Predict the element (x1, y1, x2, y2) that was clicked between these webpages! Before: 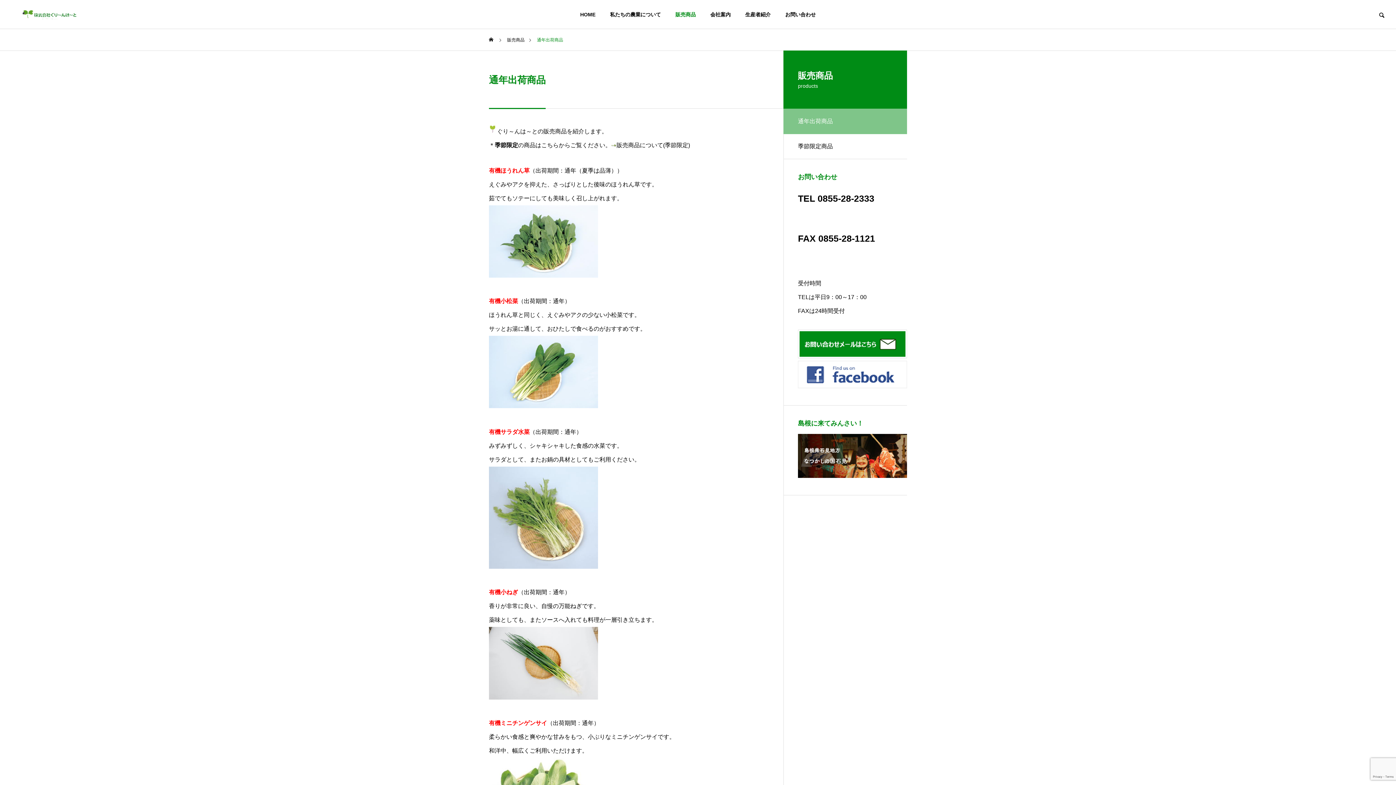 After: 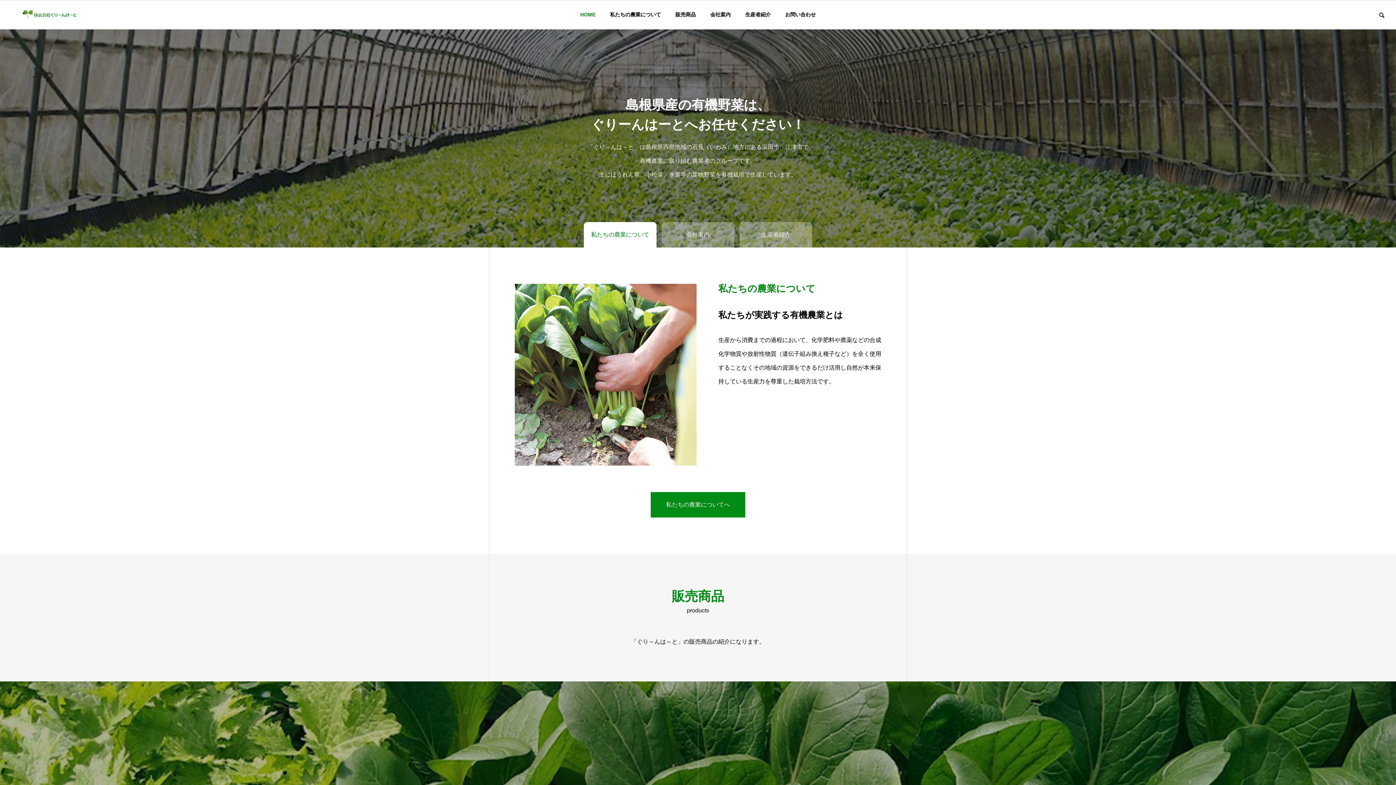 Action: bbox: (0, 0, 98, 29)